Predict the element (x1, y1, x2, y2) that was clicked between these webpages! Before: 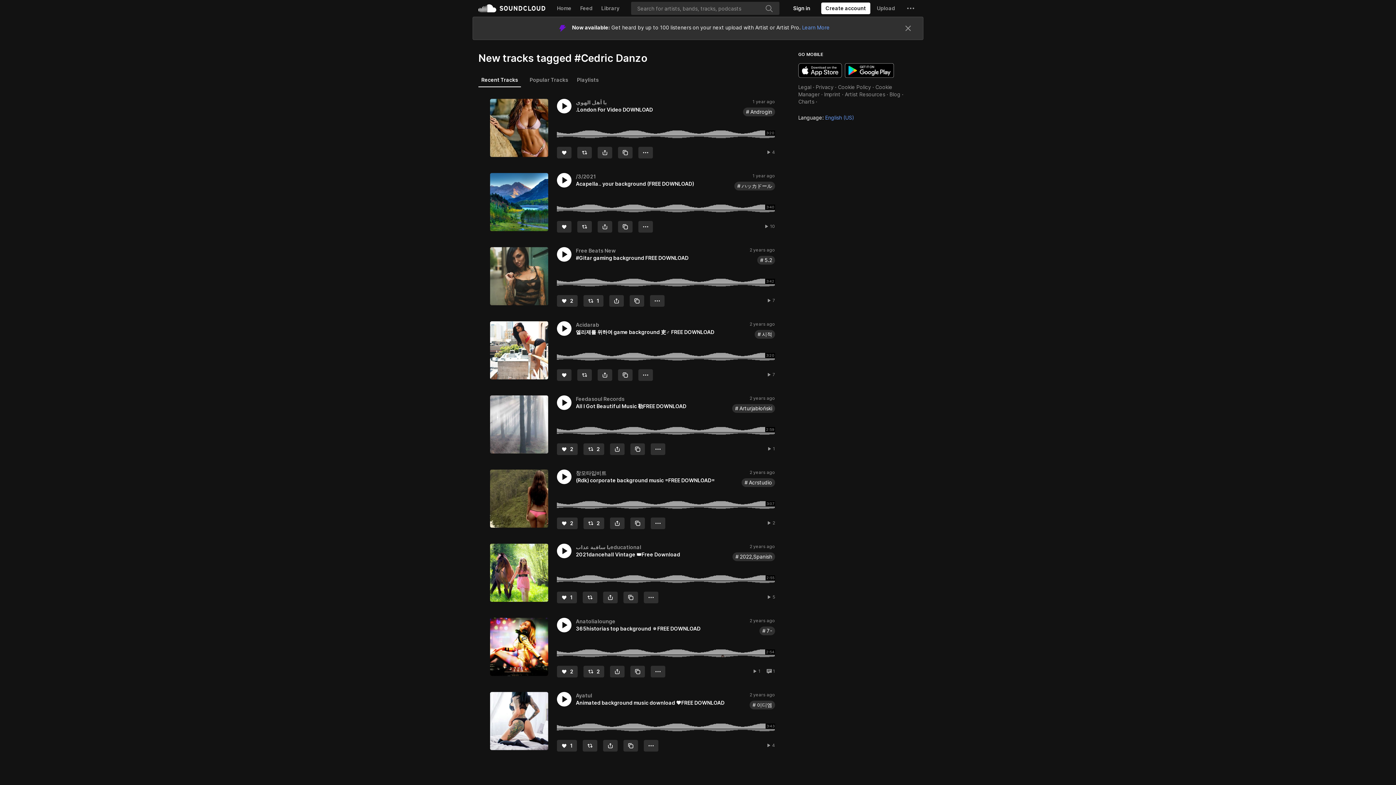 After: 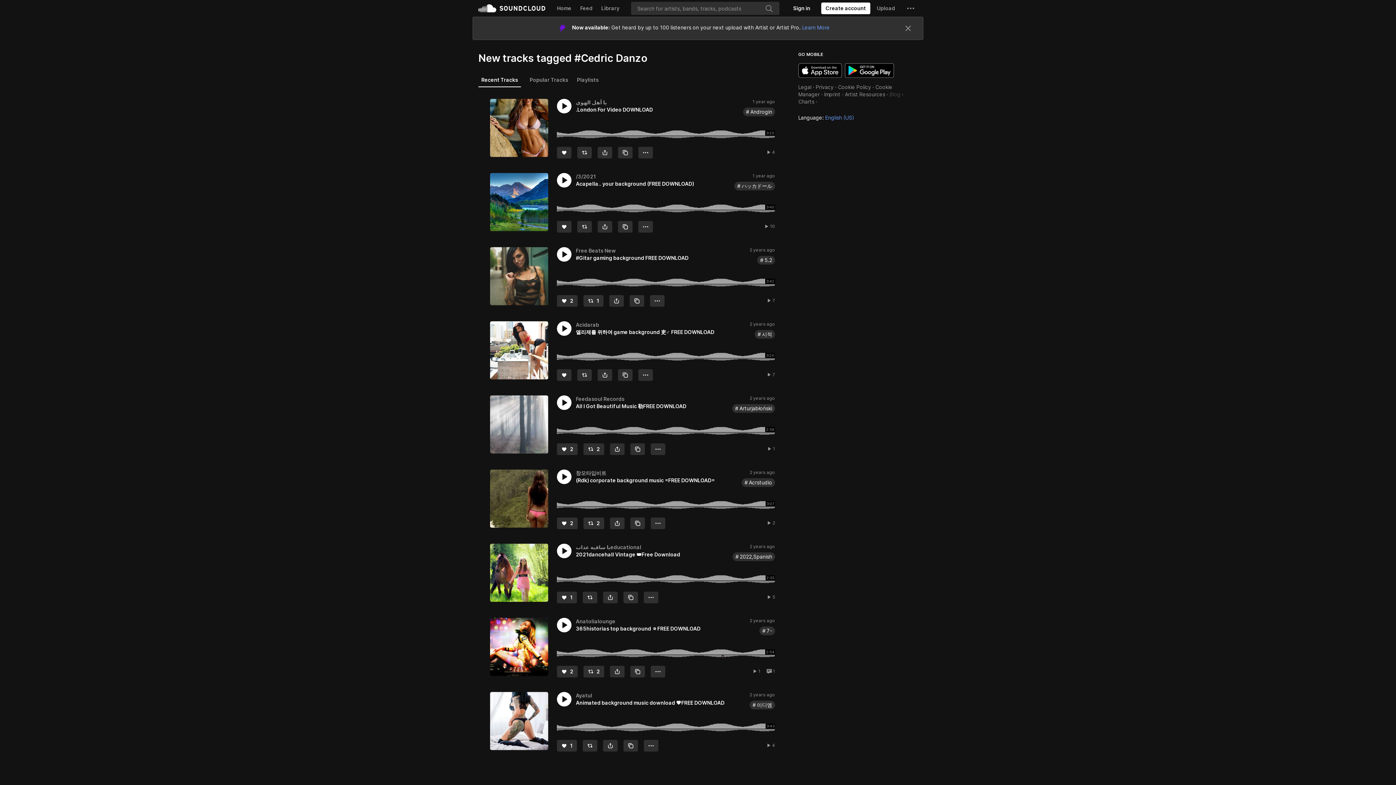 Action: bbox: (889, 68, 900, 74) label: Blog